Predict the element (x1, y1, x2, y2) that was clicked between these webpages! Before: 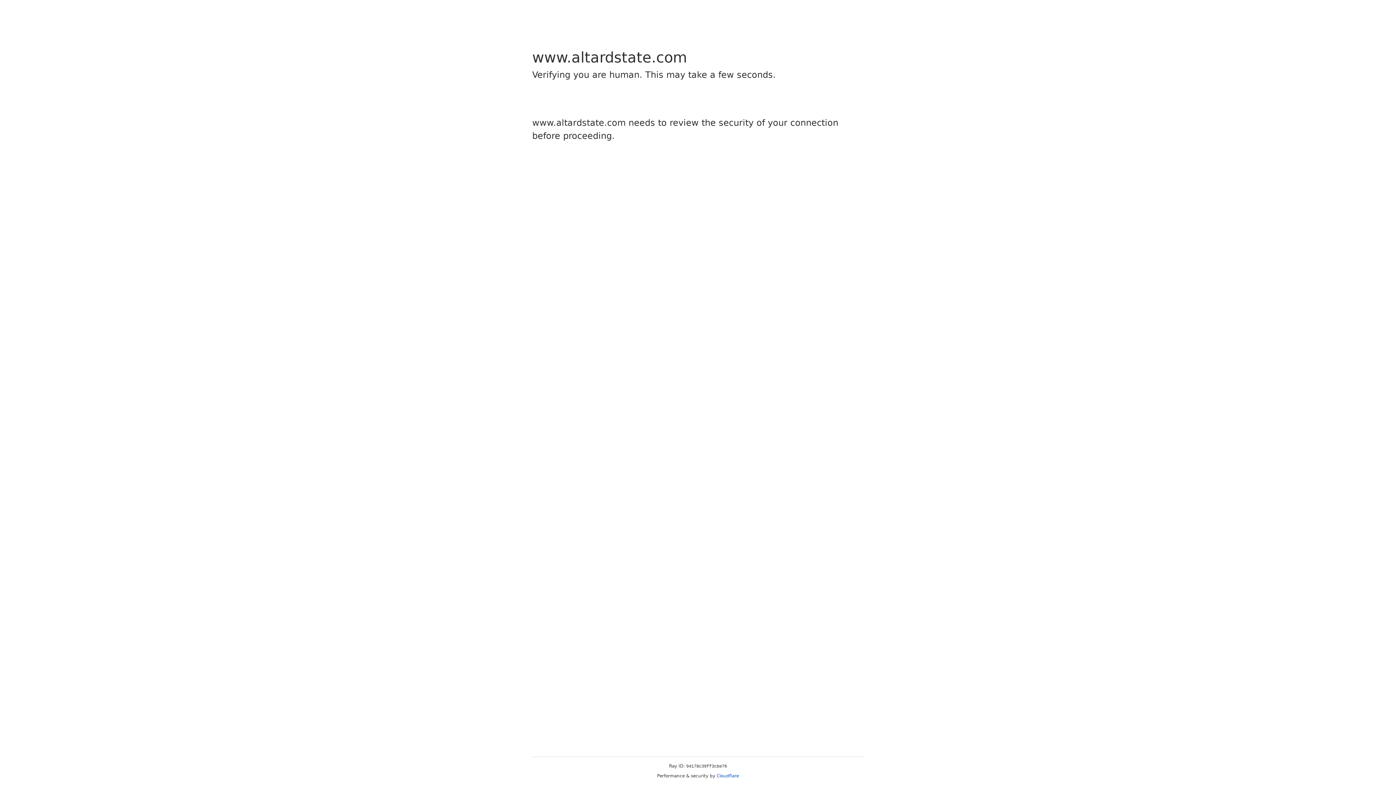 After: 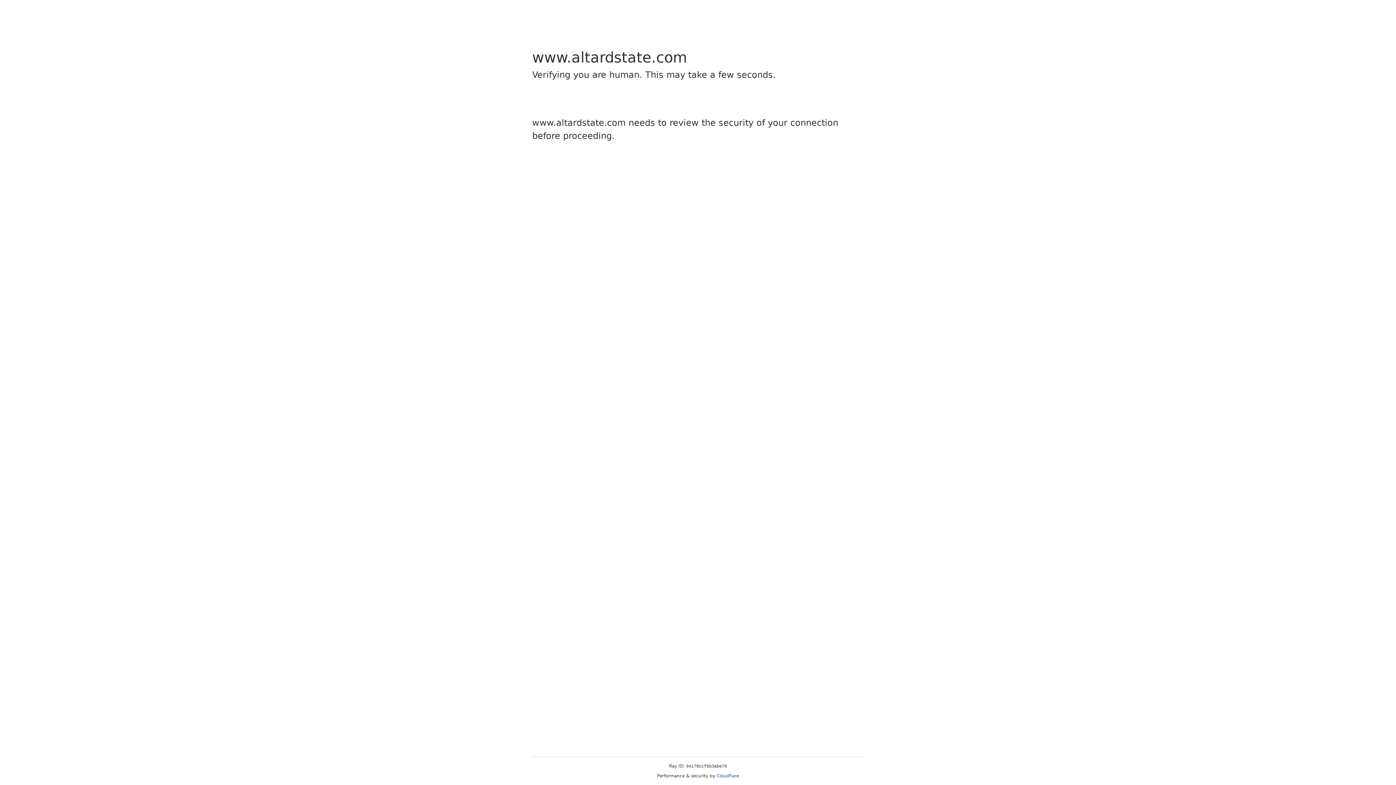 Action: label: Cloudflare bbox: (716, 773, 739, 778)